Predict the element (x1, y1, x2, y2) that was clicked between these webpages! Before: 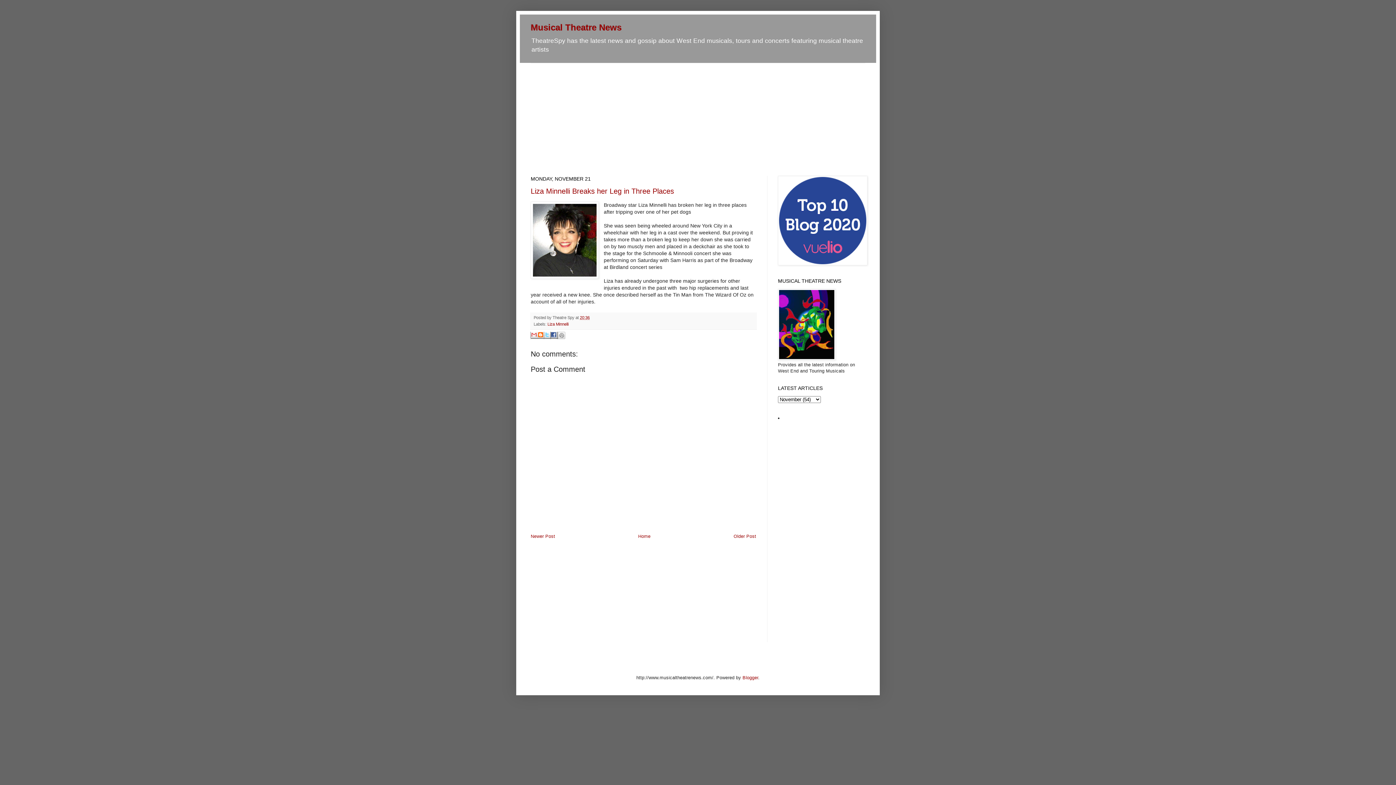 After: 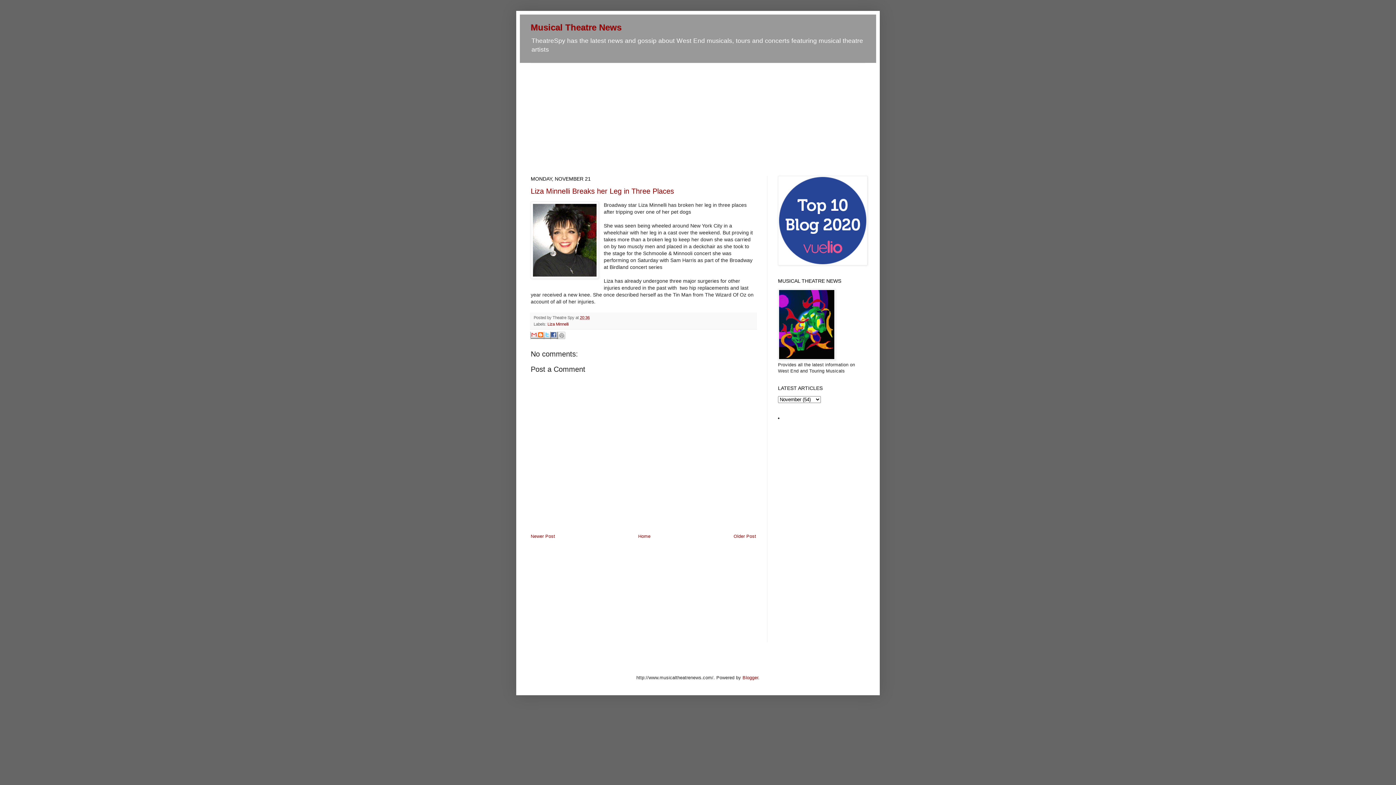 Action: label: Liza Minnelli Breaks her Leg in Three Places bbox: (530, 187, 674, 195)